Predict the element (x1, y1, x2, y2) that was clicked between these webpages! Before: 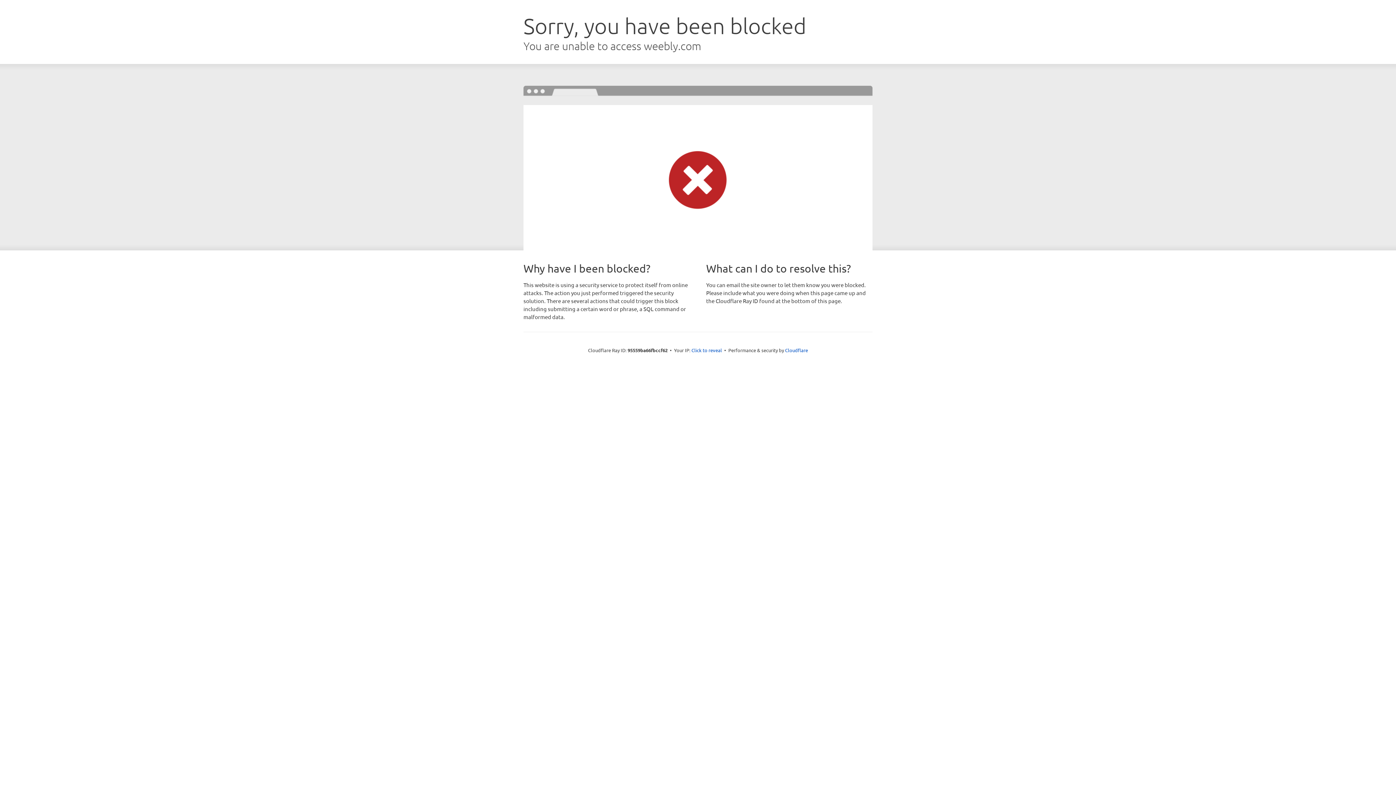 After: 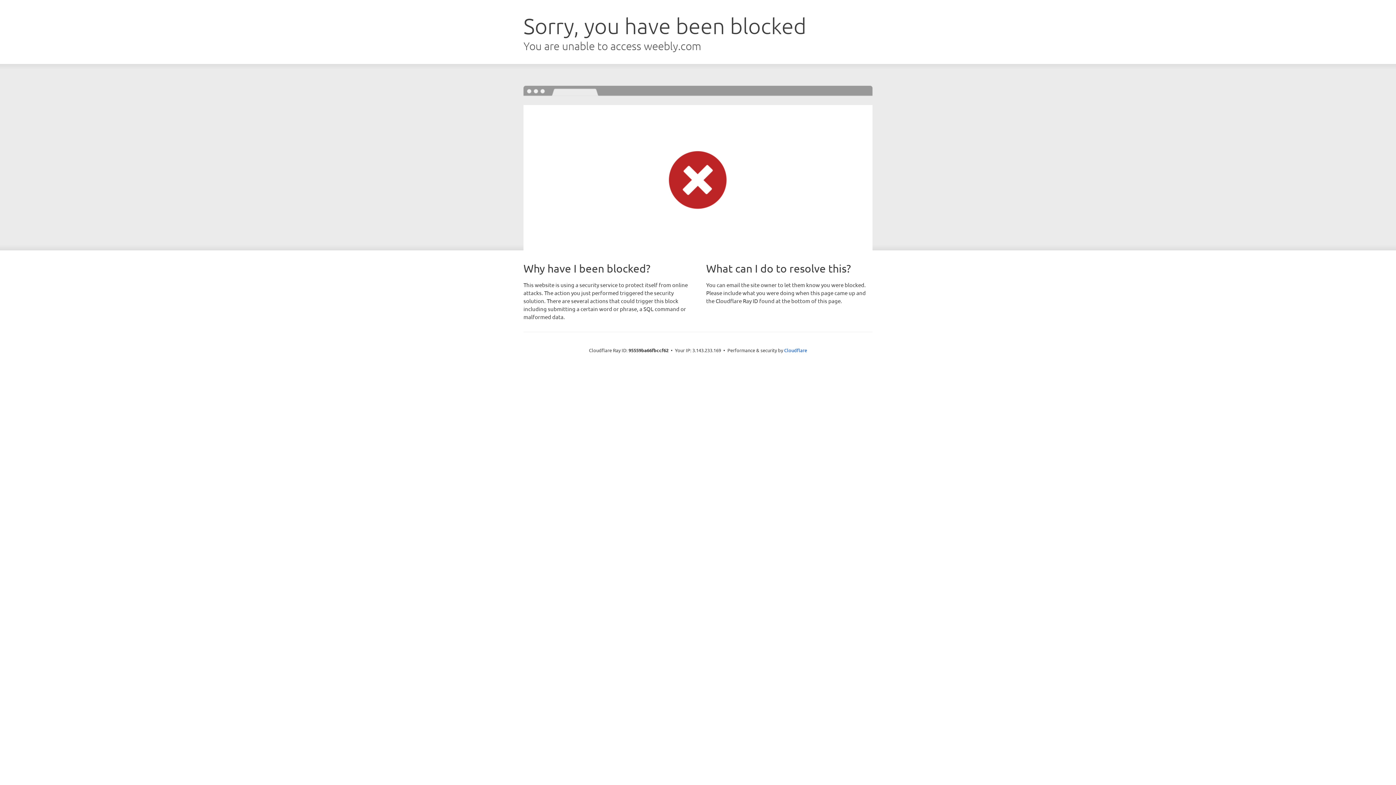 Action: label: Click to reveal bbox: (691, 346, 722, 353)